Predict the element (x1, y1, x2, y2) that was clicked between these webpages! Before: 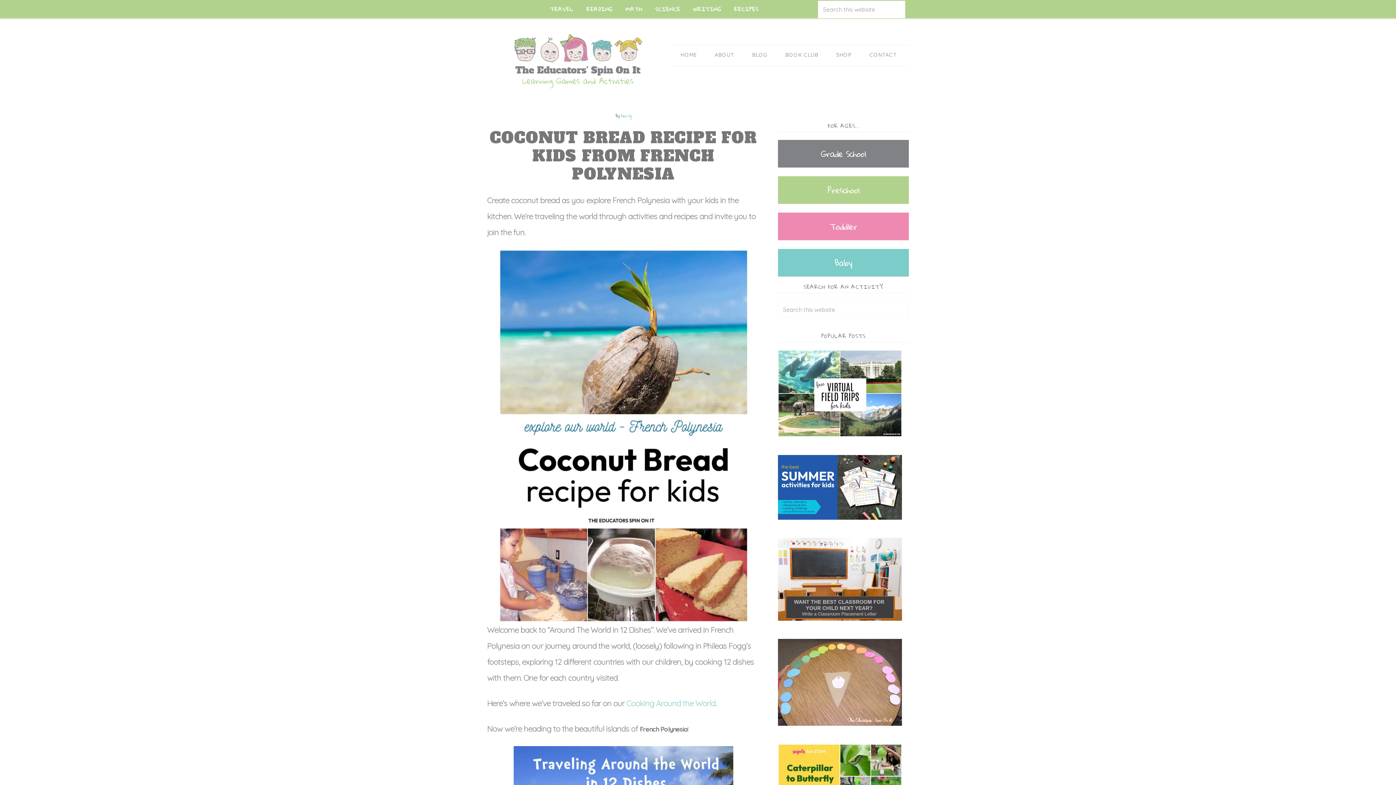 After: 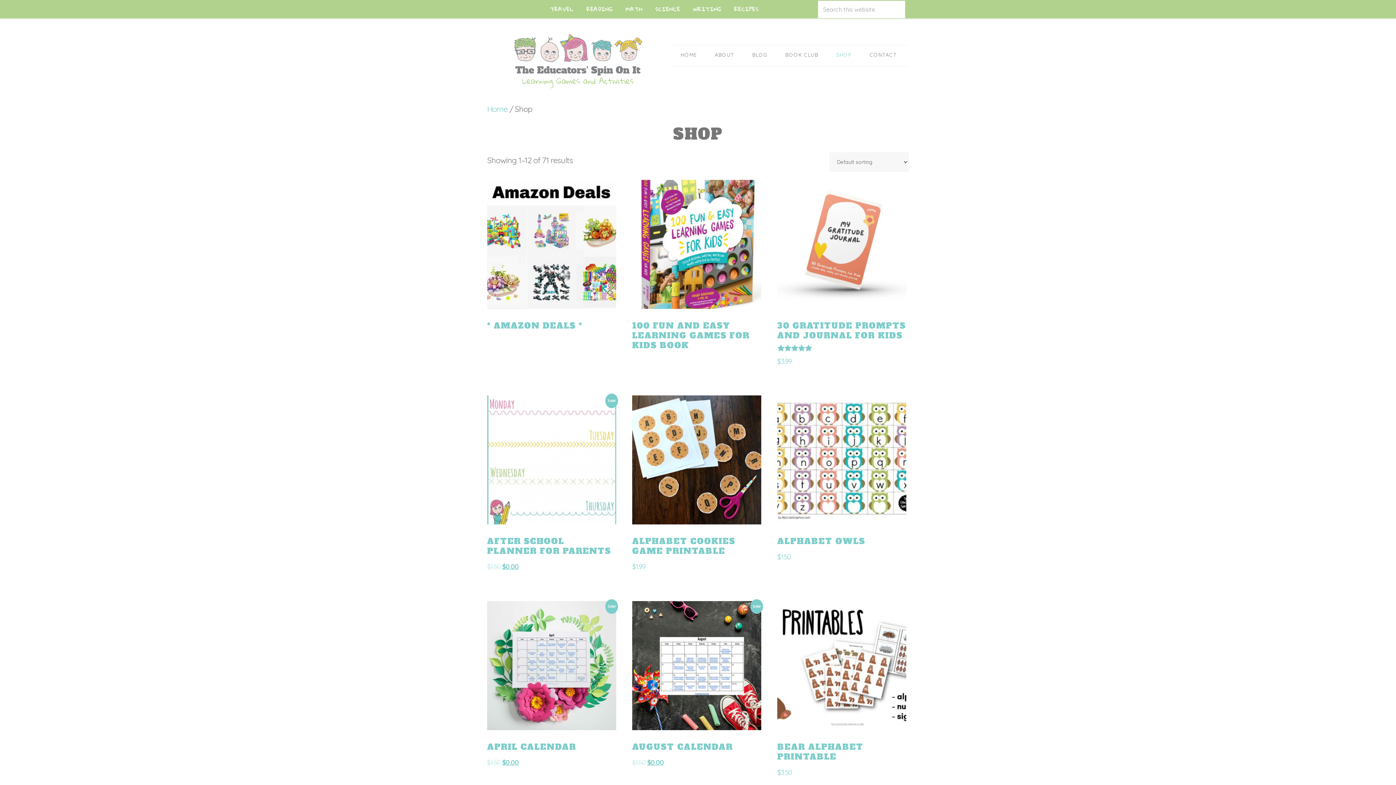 Action: label: SHOP bbox: (828, 45, 860, 64)